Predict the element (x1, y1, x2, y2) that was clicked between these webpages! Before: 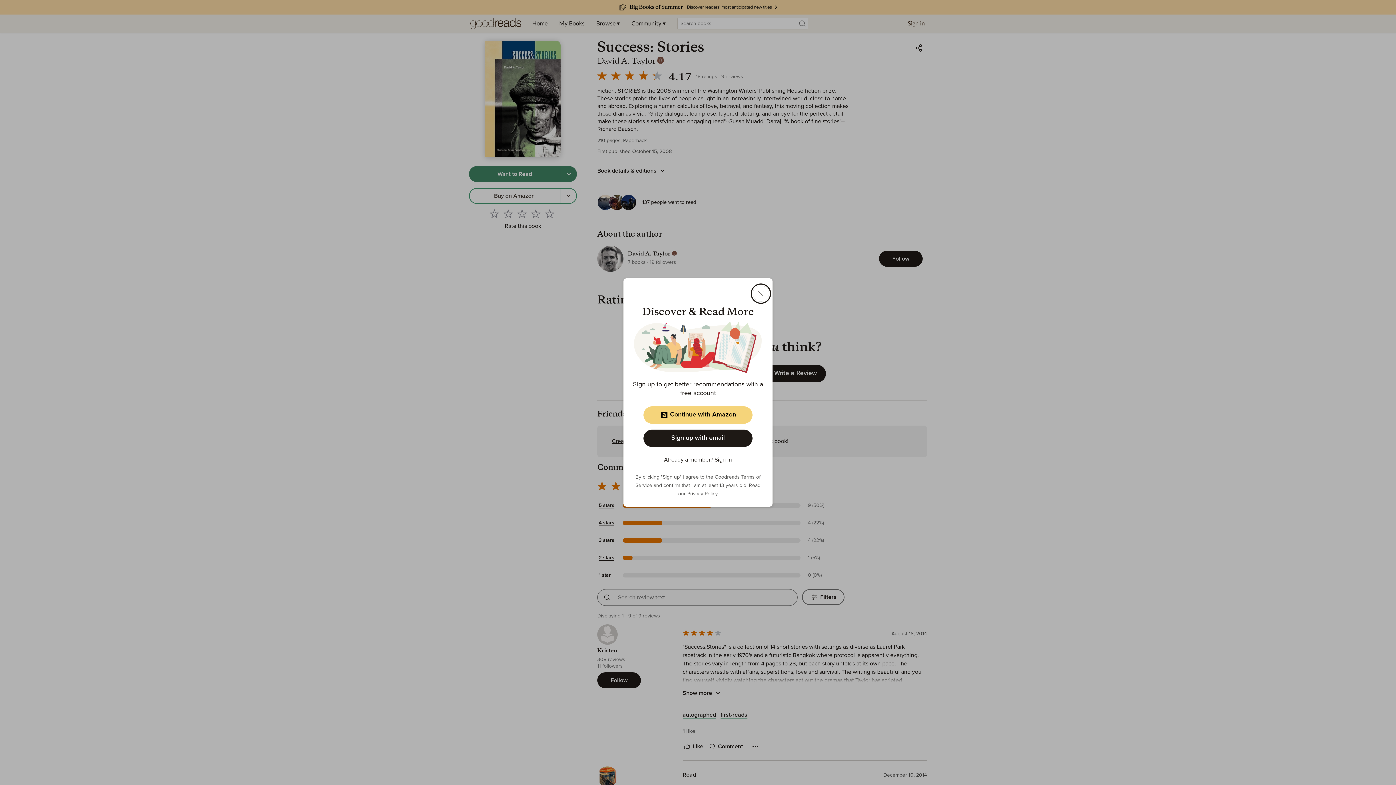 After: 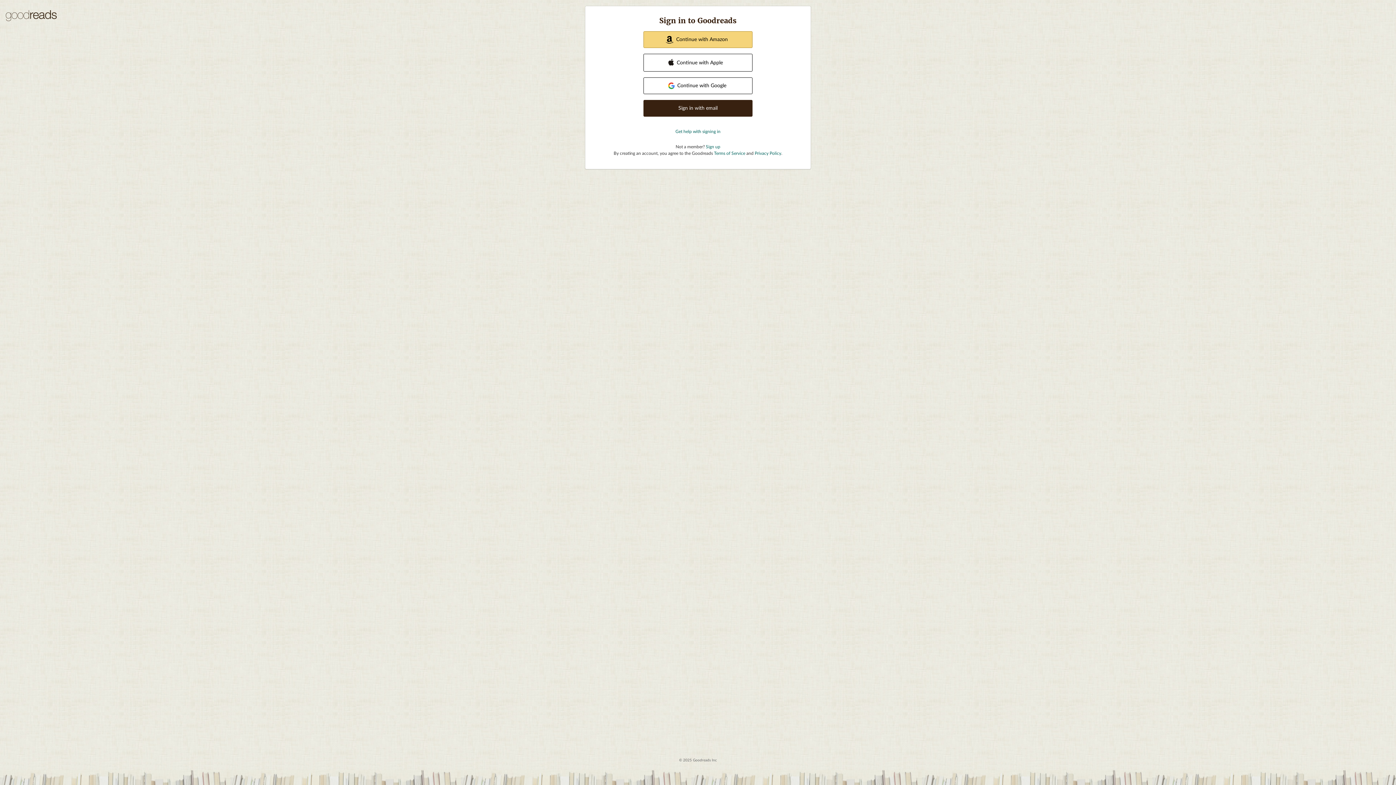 Action: bbox: (714, 457, 732, 462) label: Sign in